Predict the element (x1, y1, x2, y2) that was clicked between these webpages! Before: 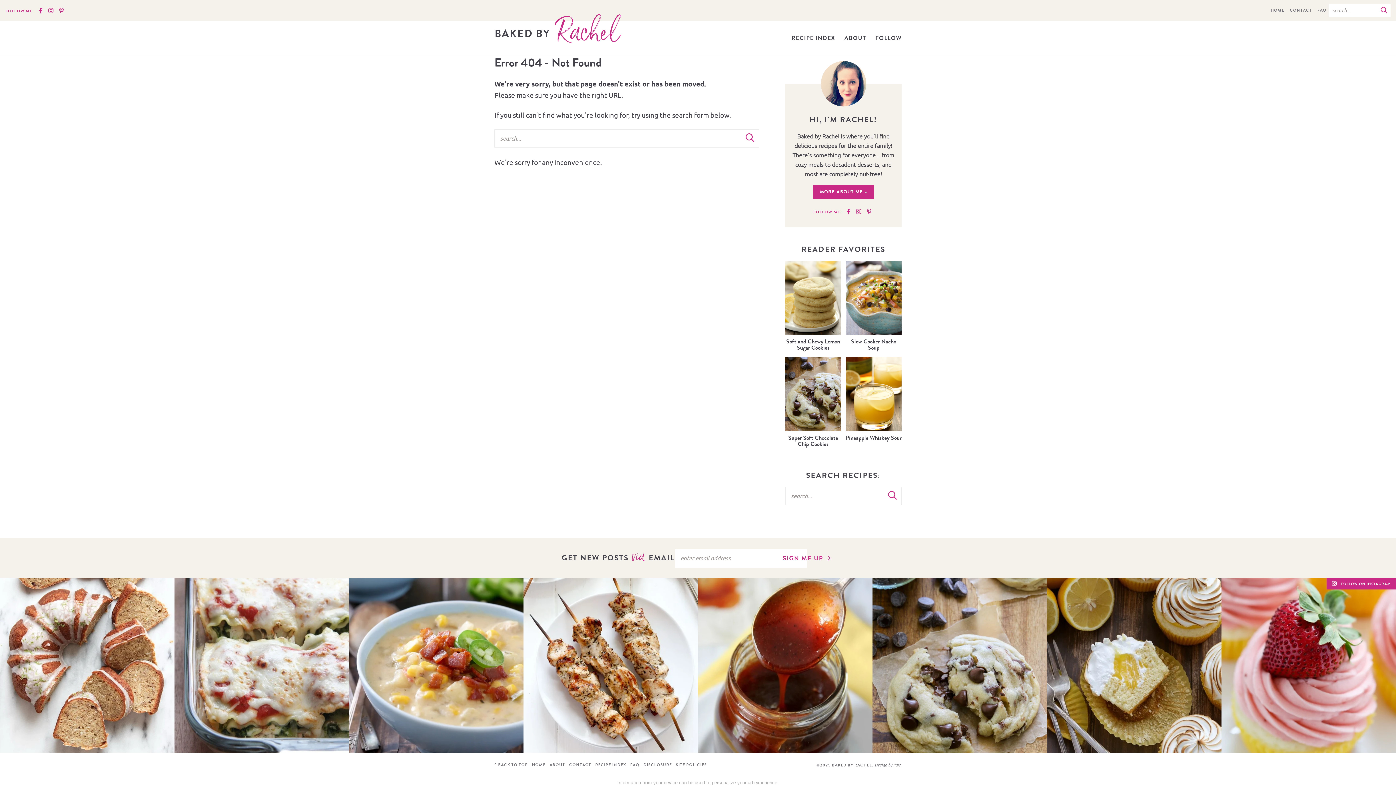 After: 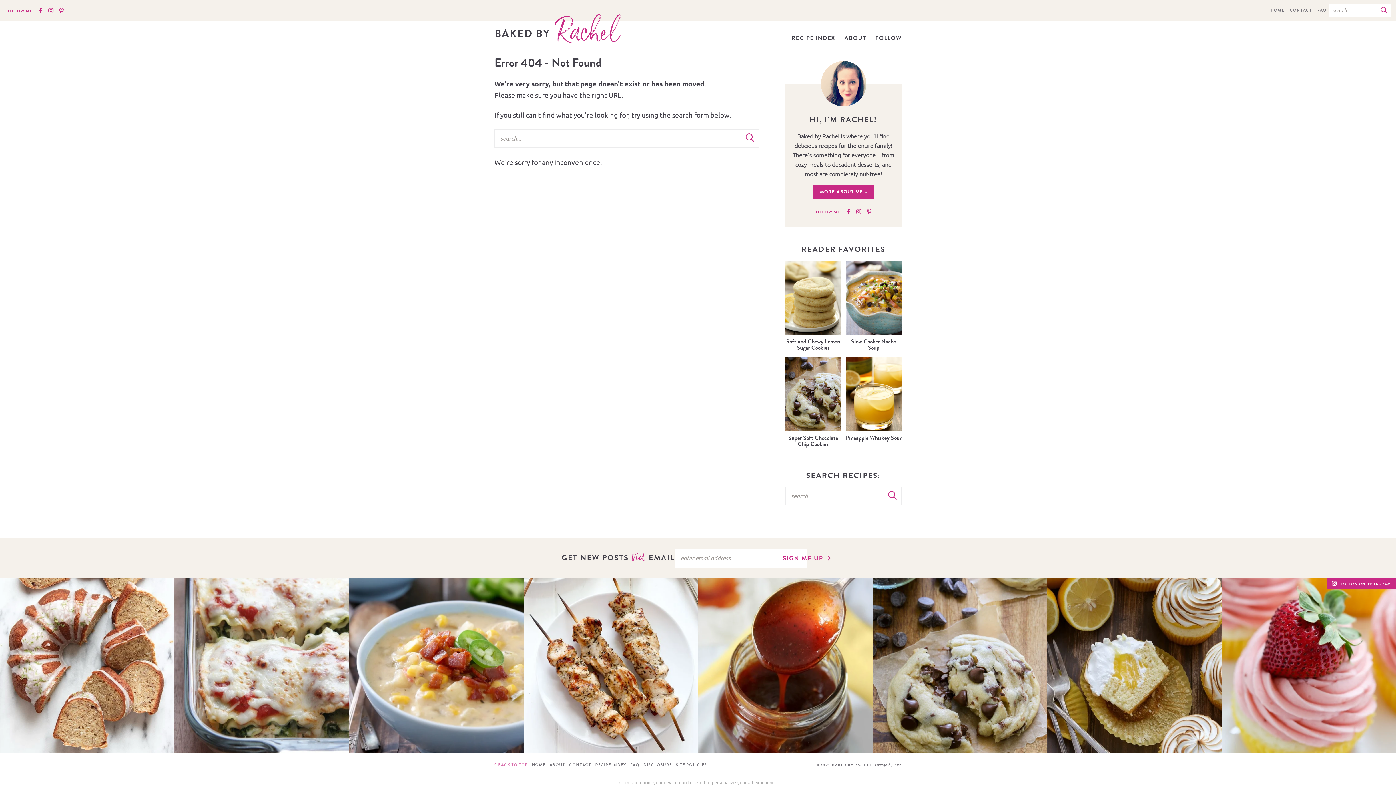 Action: label: ^ BACK TO TOP bbox: (494, 762, 528, 768)